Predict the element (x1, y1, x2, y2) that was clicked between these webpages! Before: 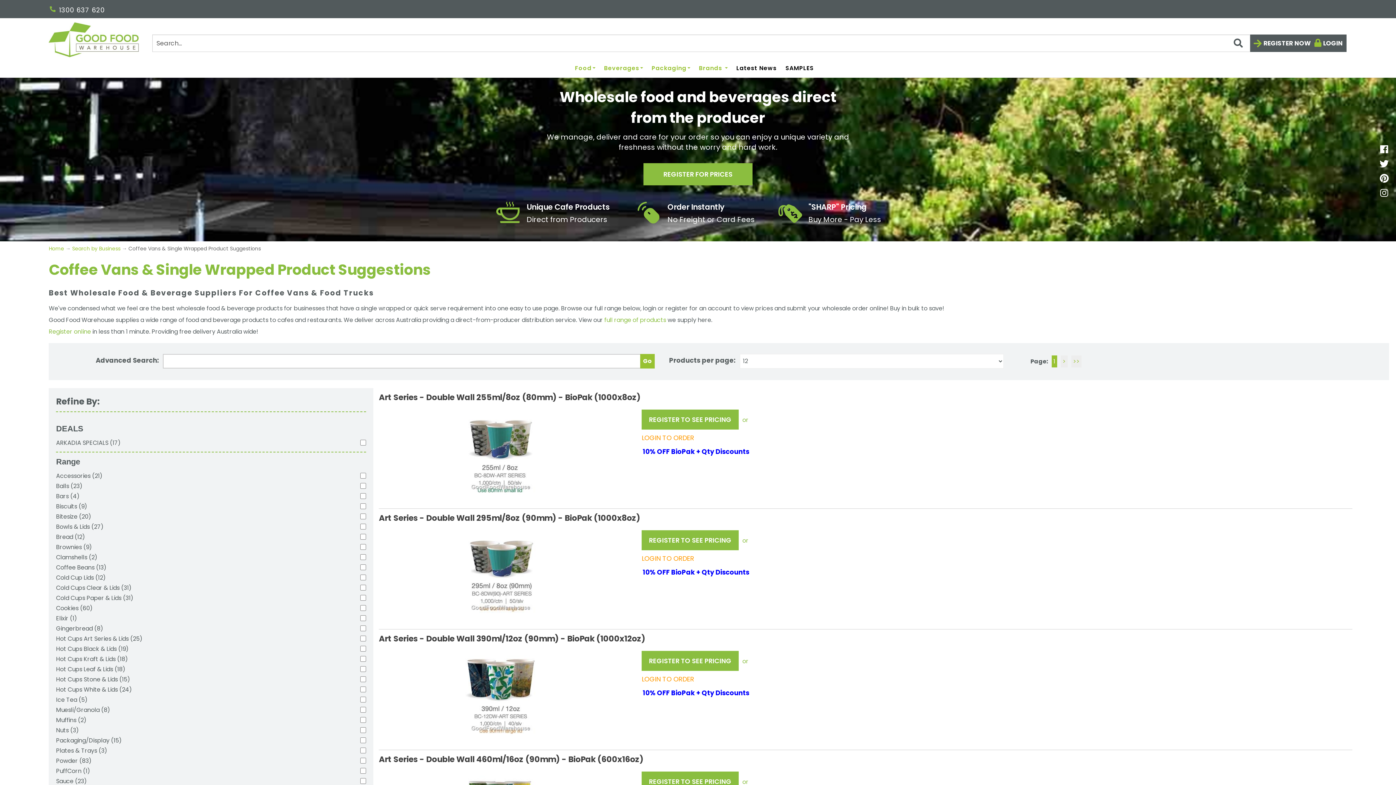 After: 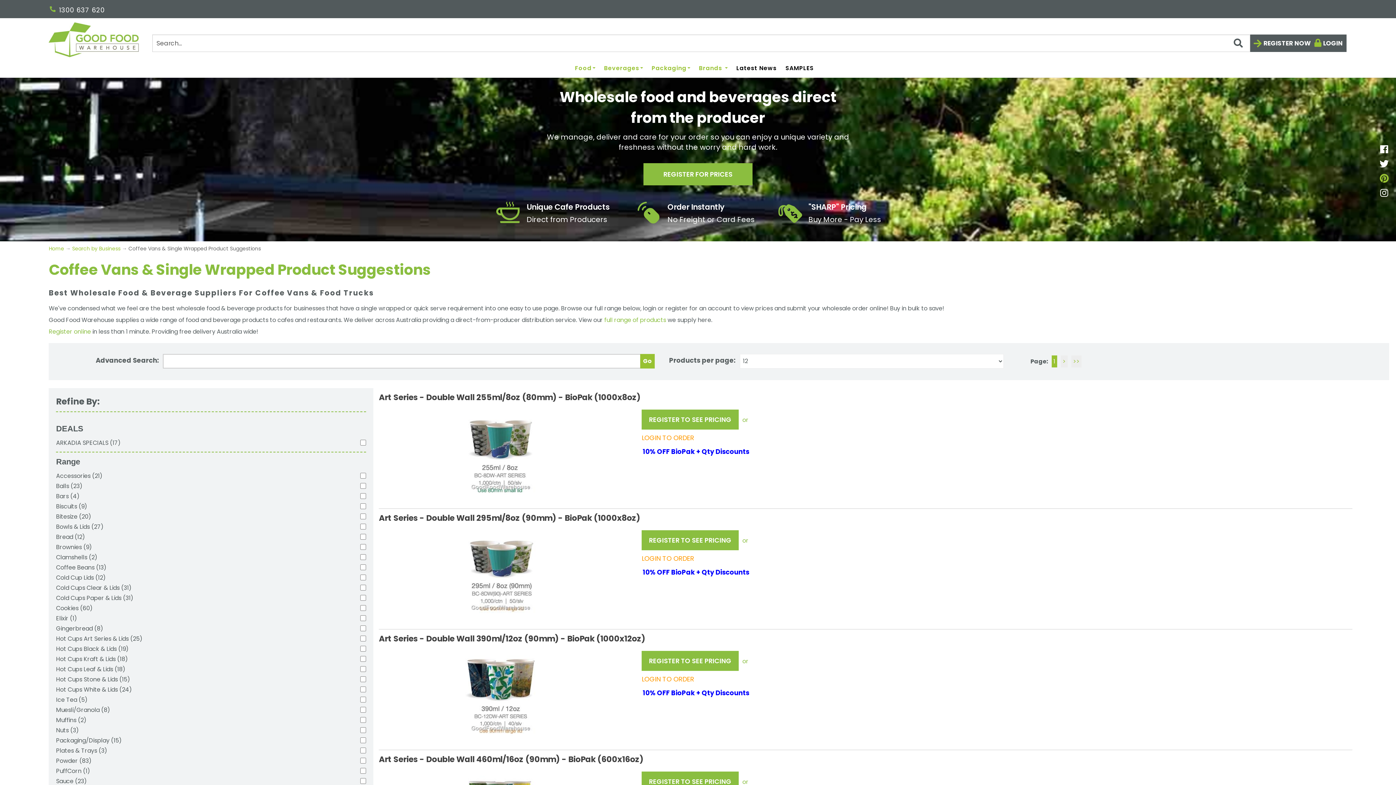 Action: bbox: (1380, 172, 1389, 185)